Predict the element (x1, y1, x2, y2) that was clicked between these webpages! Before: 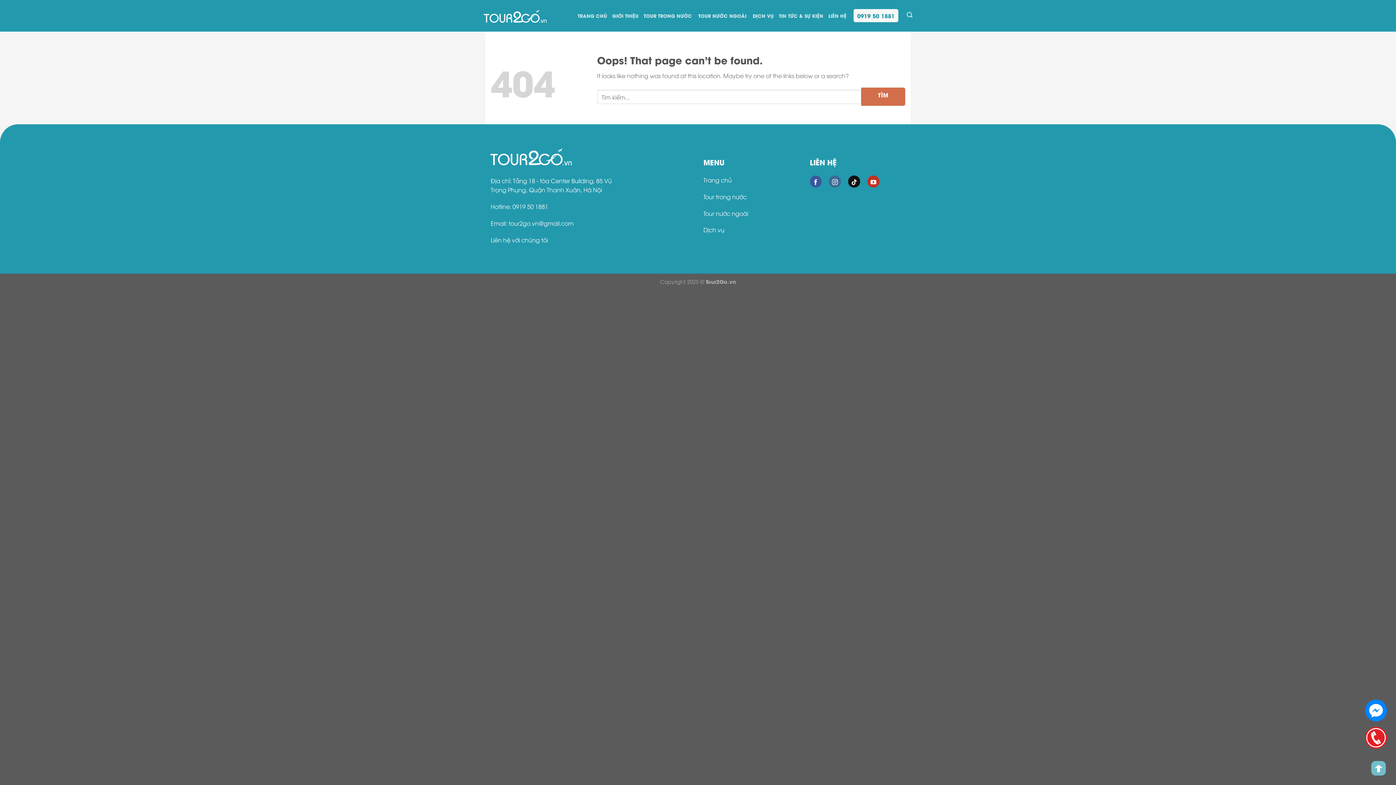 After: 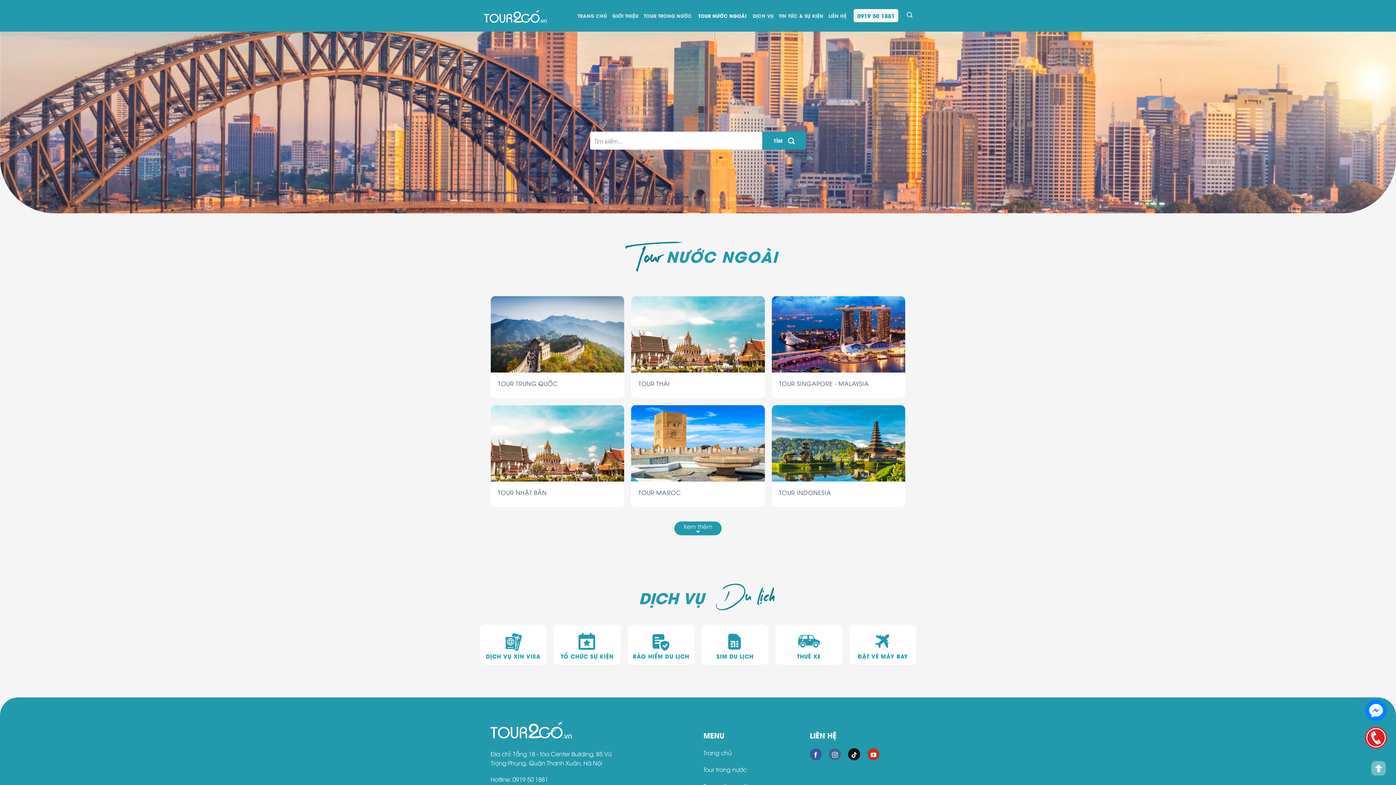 Action: label: TOUR NƯỚC NGOÀI bbox: (698, 8, 747, 22)